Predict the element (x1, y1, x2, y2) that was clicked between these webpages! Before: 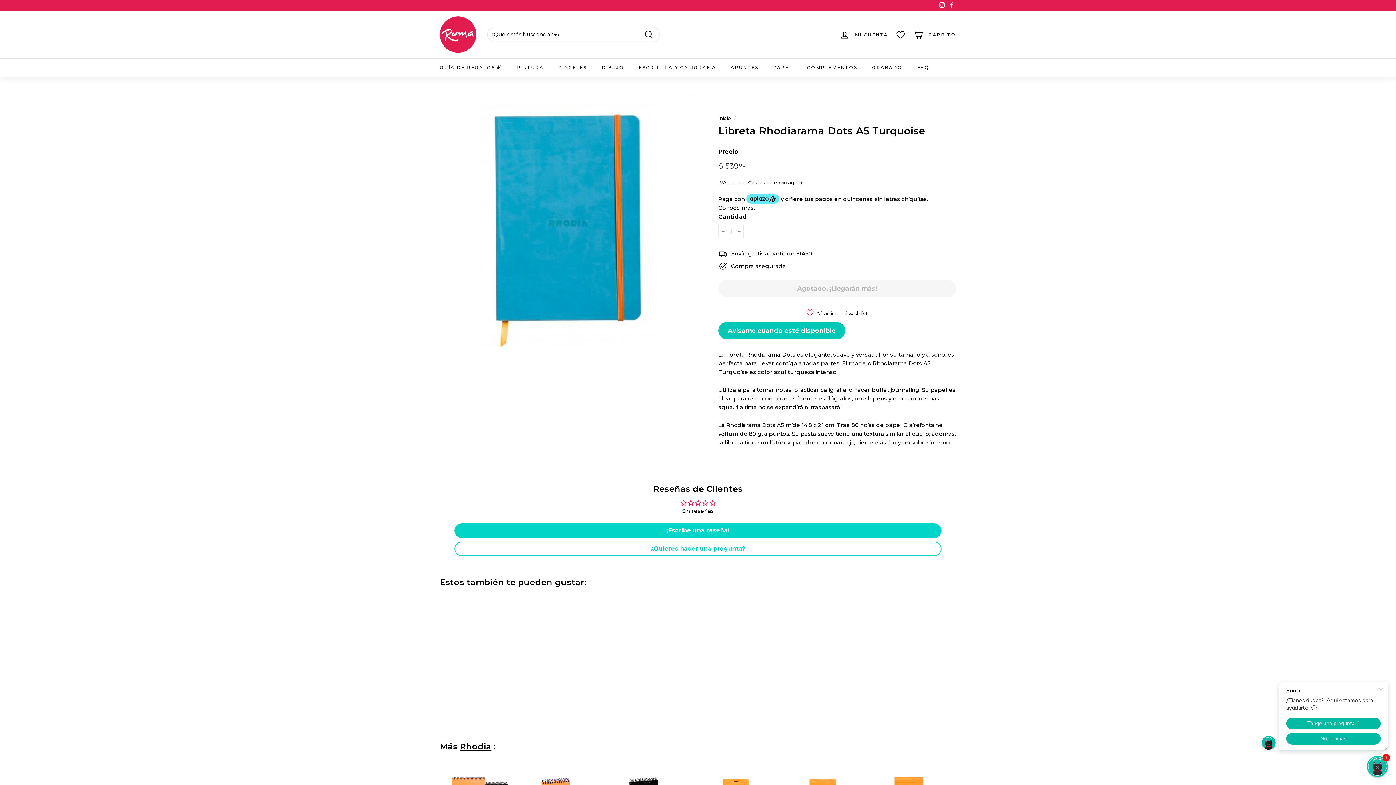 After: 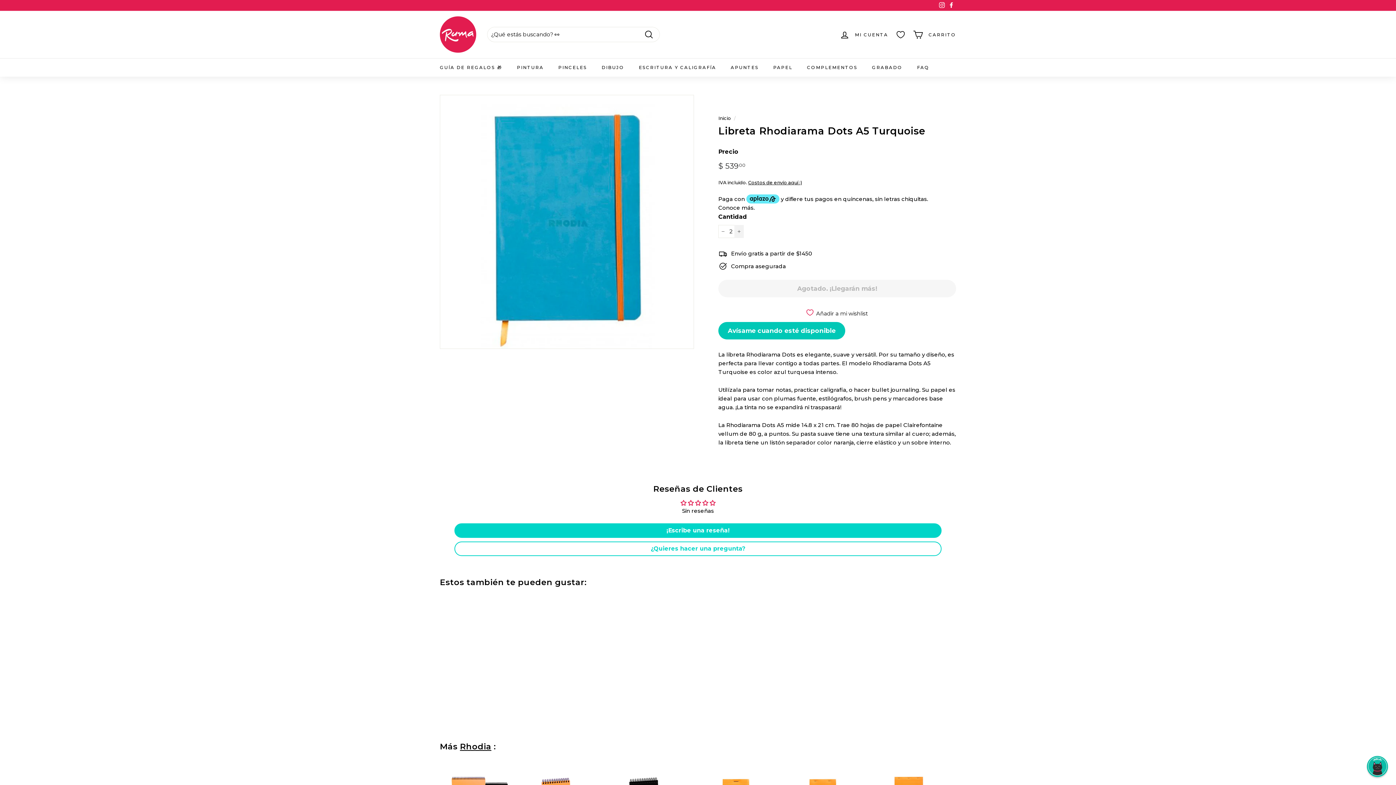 Action: label: Añadir uno más bbox: (734, 225, 744, 238)